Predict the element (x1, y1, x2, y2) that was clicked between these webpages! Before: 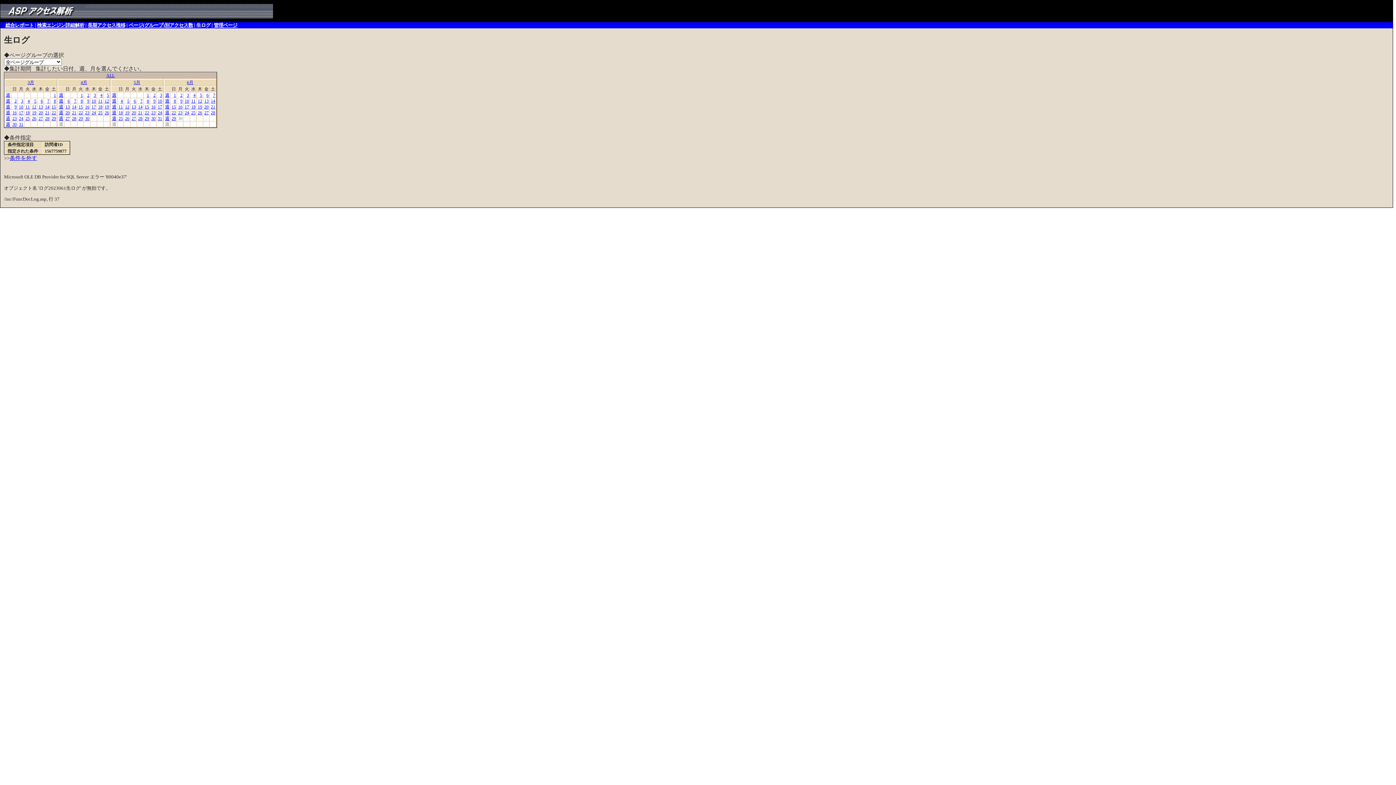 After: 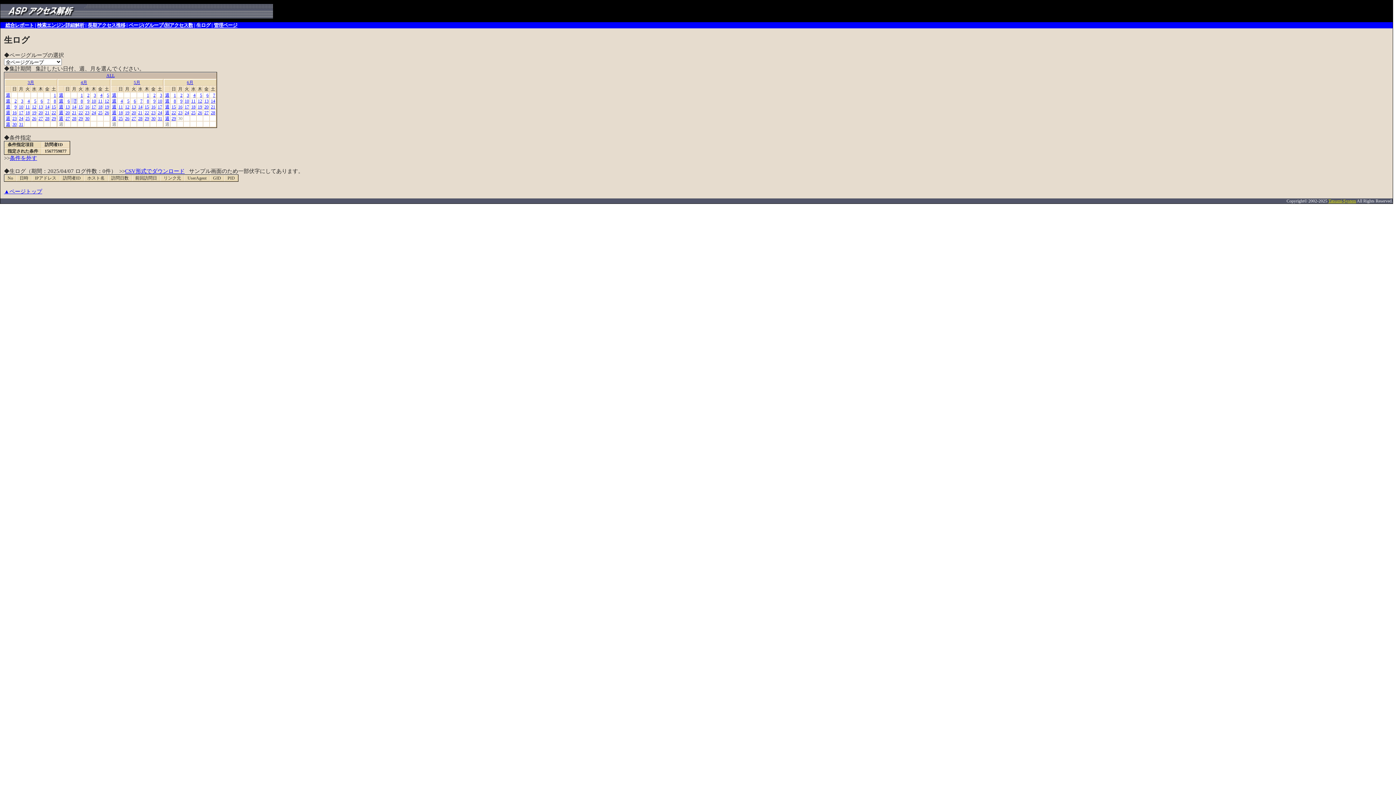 Action: label: 7 bbox: (74, 98, 76, 103)